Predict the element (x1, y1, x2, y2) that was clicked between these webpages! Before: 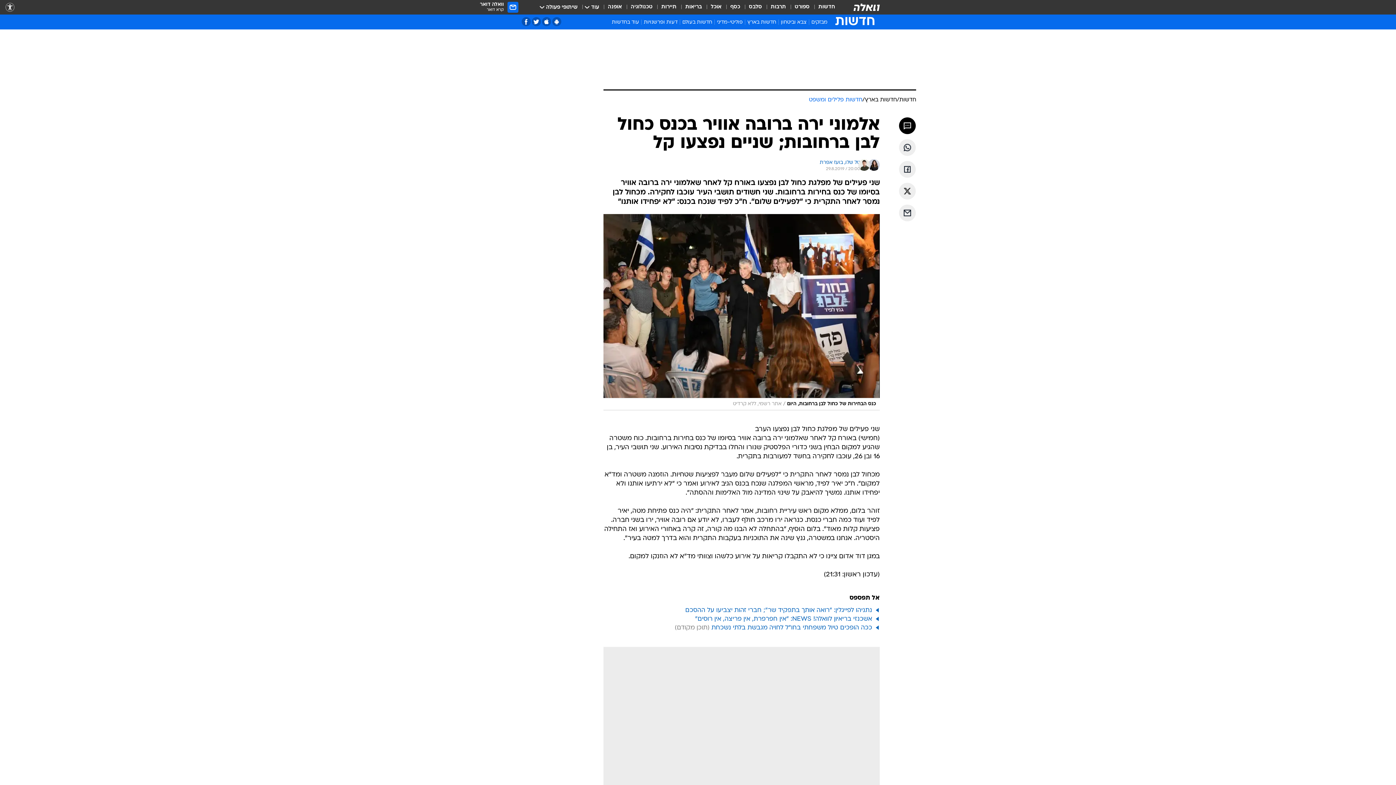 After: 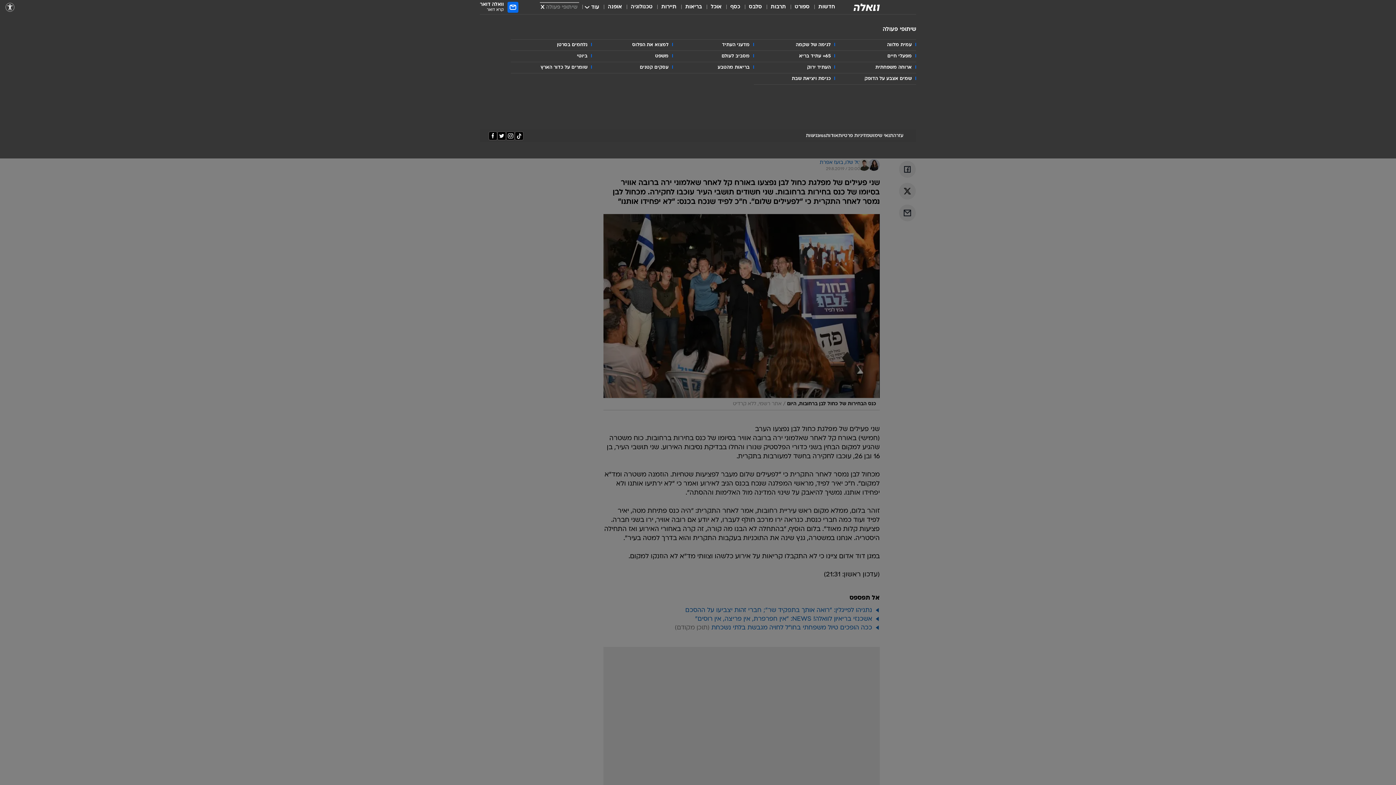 Action: bbox: (541, 3, 577, 11) label: שיתופי פעולה